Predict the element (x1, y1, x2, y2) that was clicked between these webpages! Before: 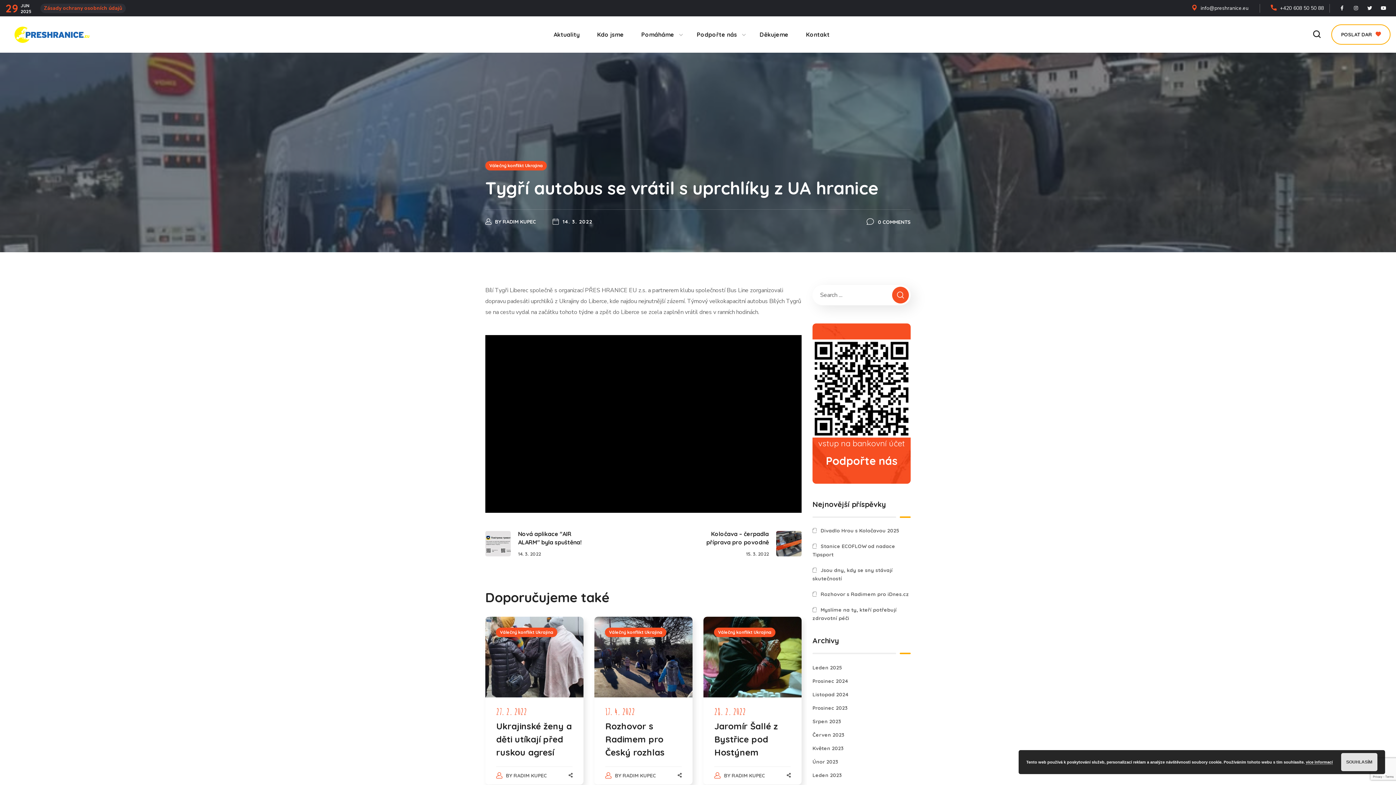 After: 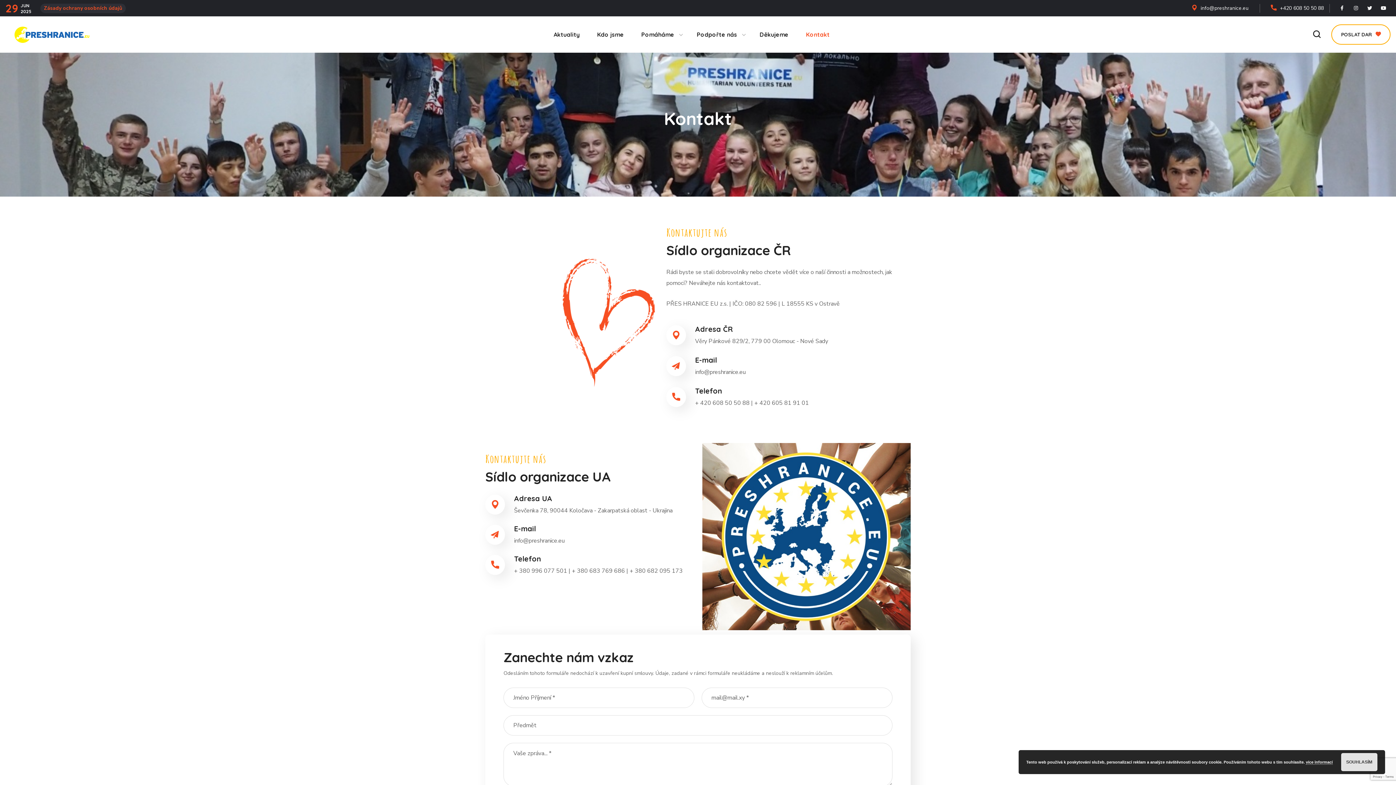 Action: label: Kontakt bbox: (797, 16, 838, 52)